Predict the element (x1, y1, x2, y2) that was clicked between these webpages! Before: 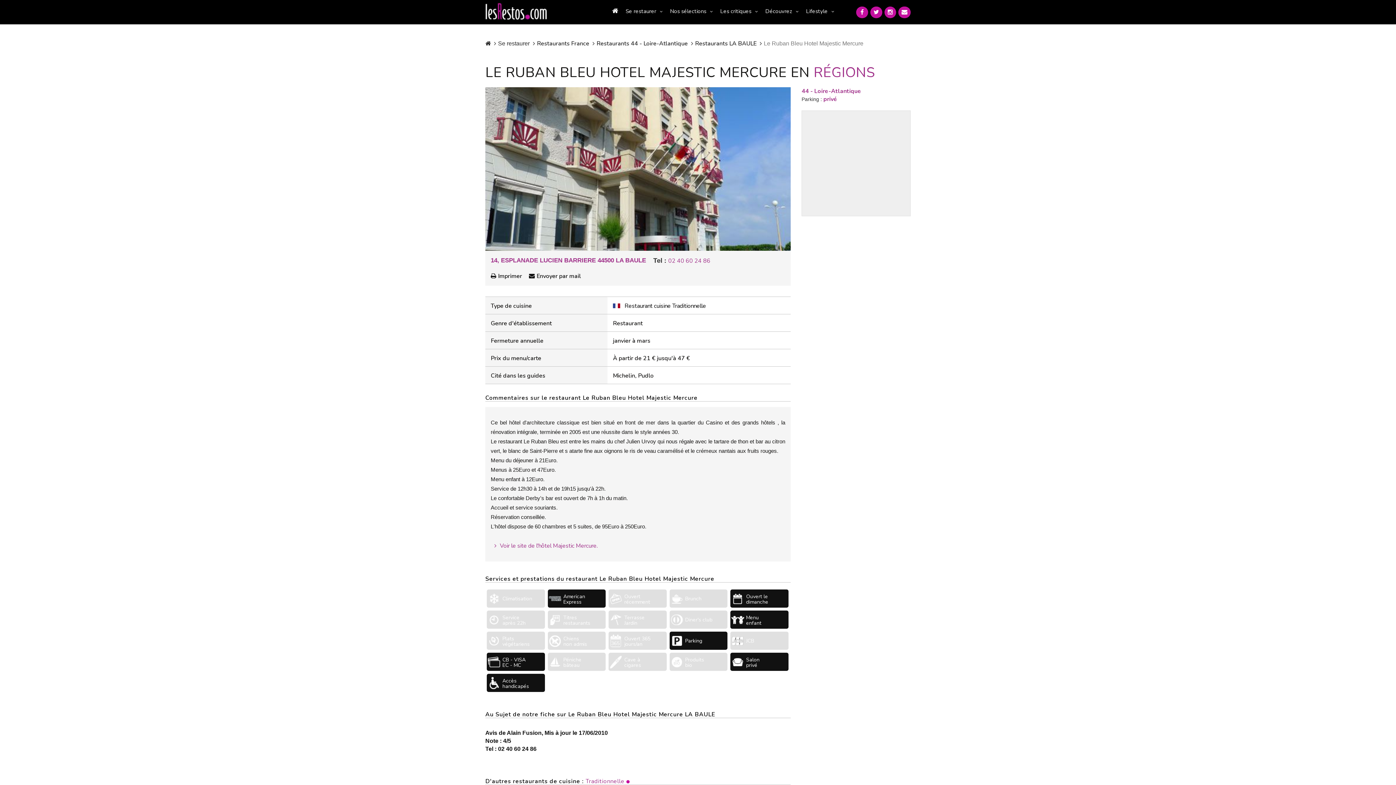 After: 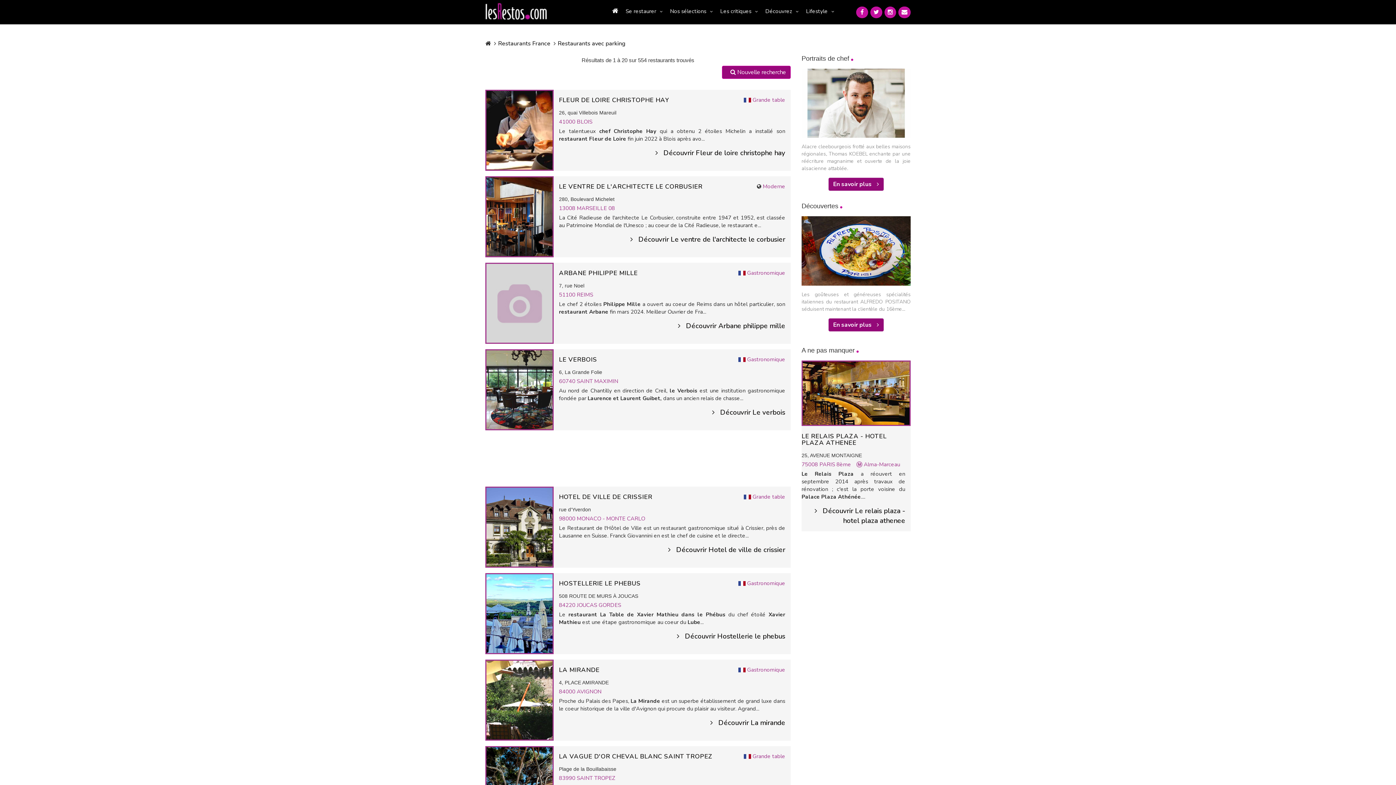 Action: bbox: (823, 95, 837, 103) label: privé